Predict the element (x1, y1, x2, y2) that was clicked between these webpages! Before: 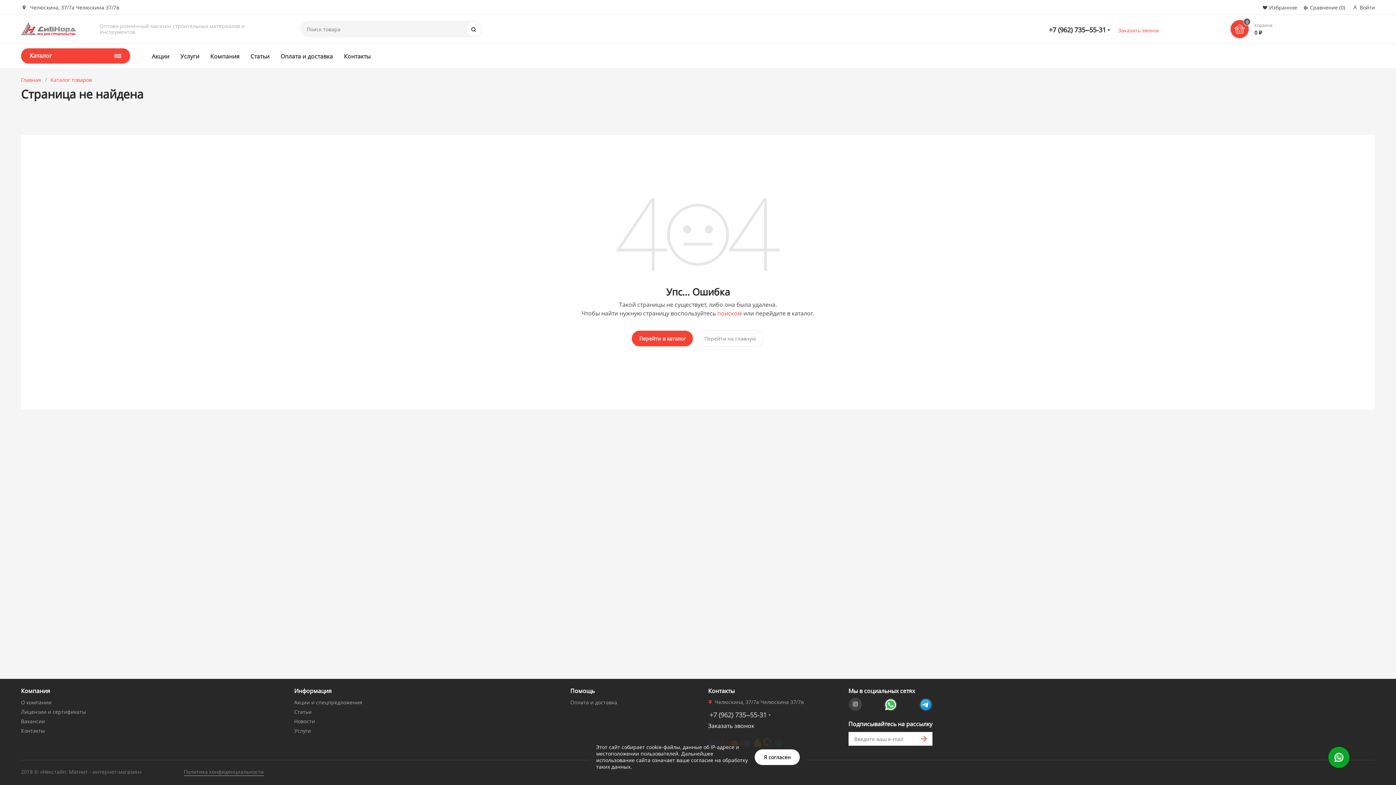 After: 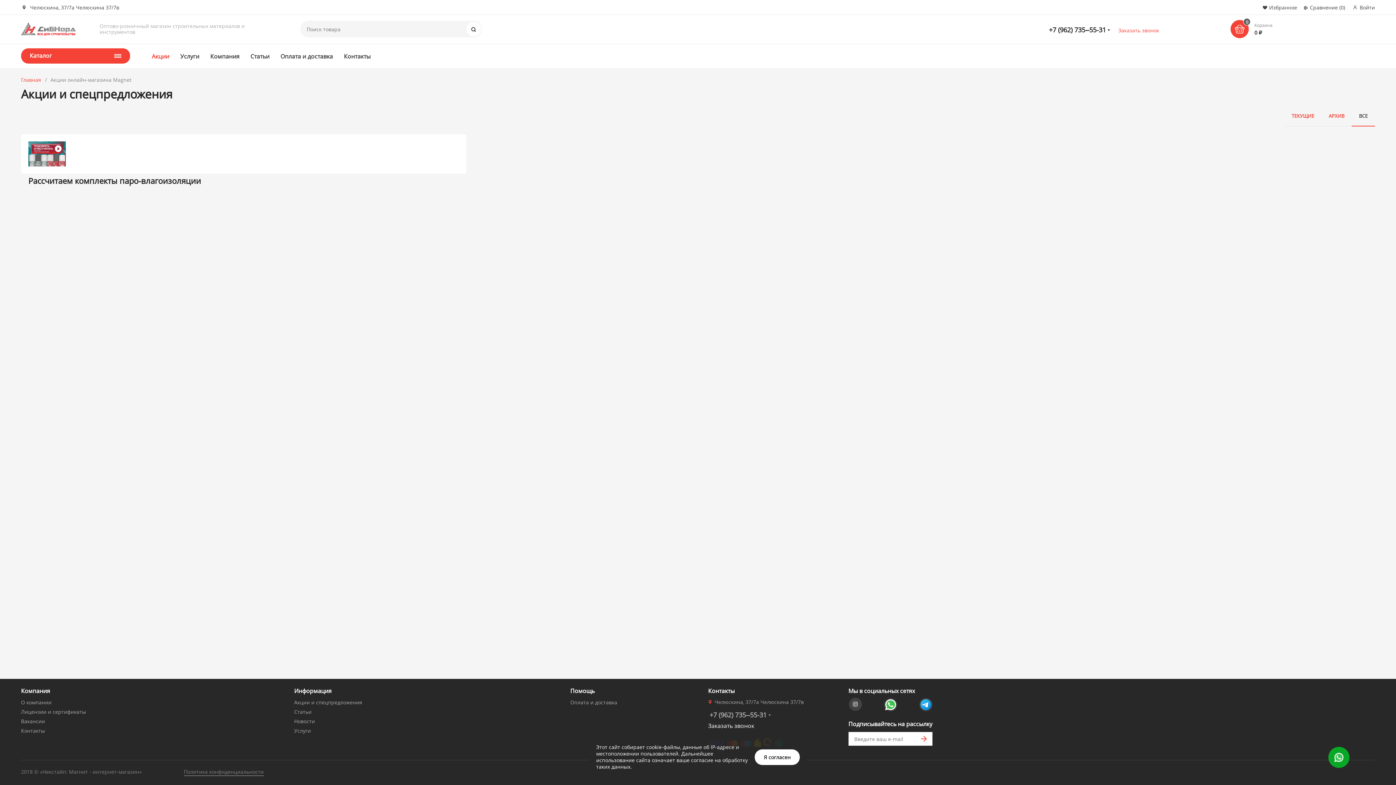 Action: label: Акции bbox: (151, 52, 169, 60)